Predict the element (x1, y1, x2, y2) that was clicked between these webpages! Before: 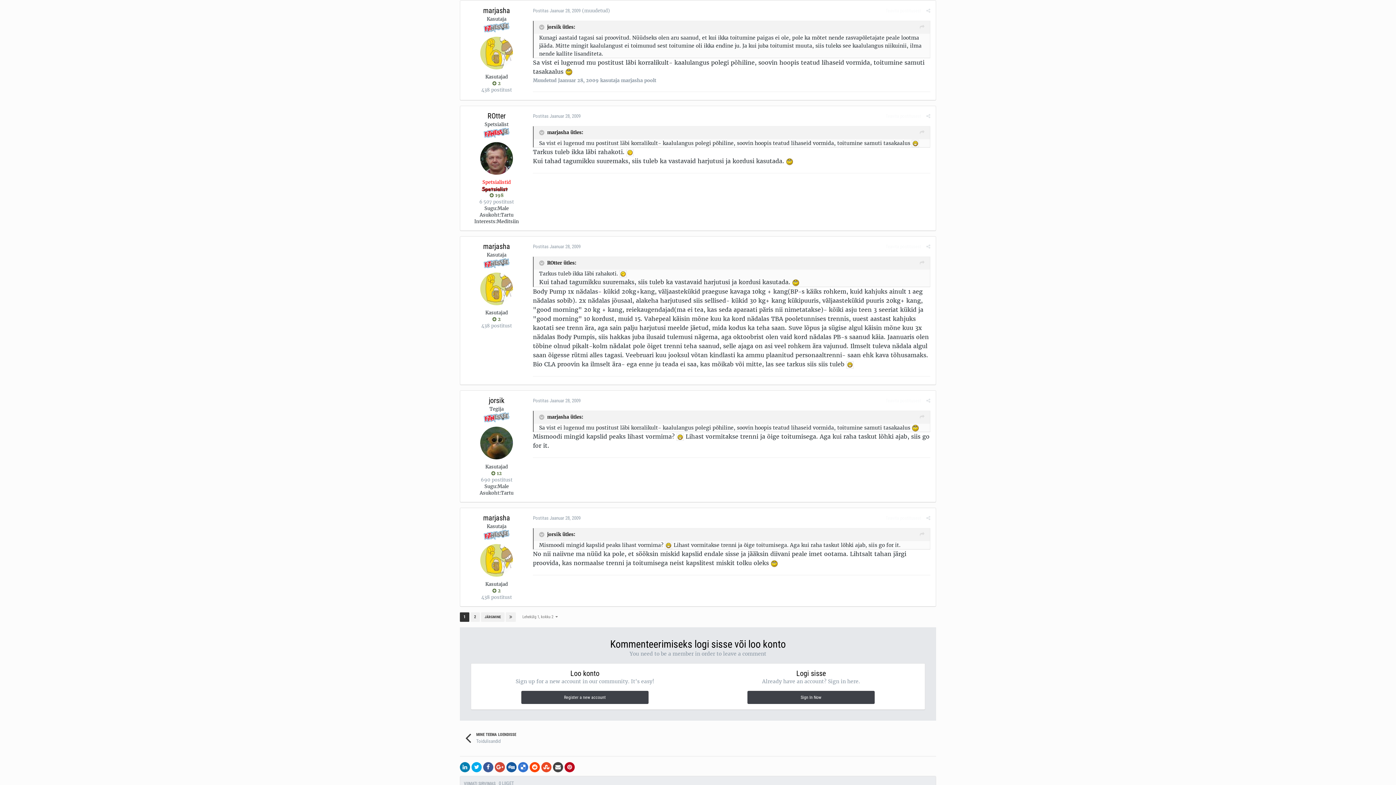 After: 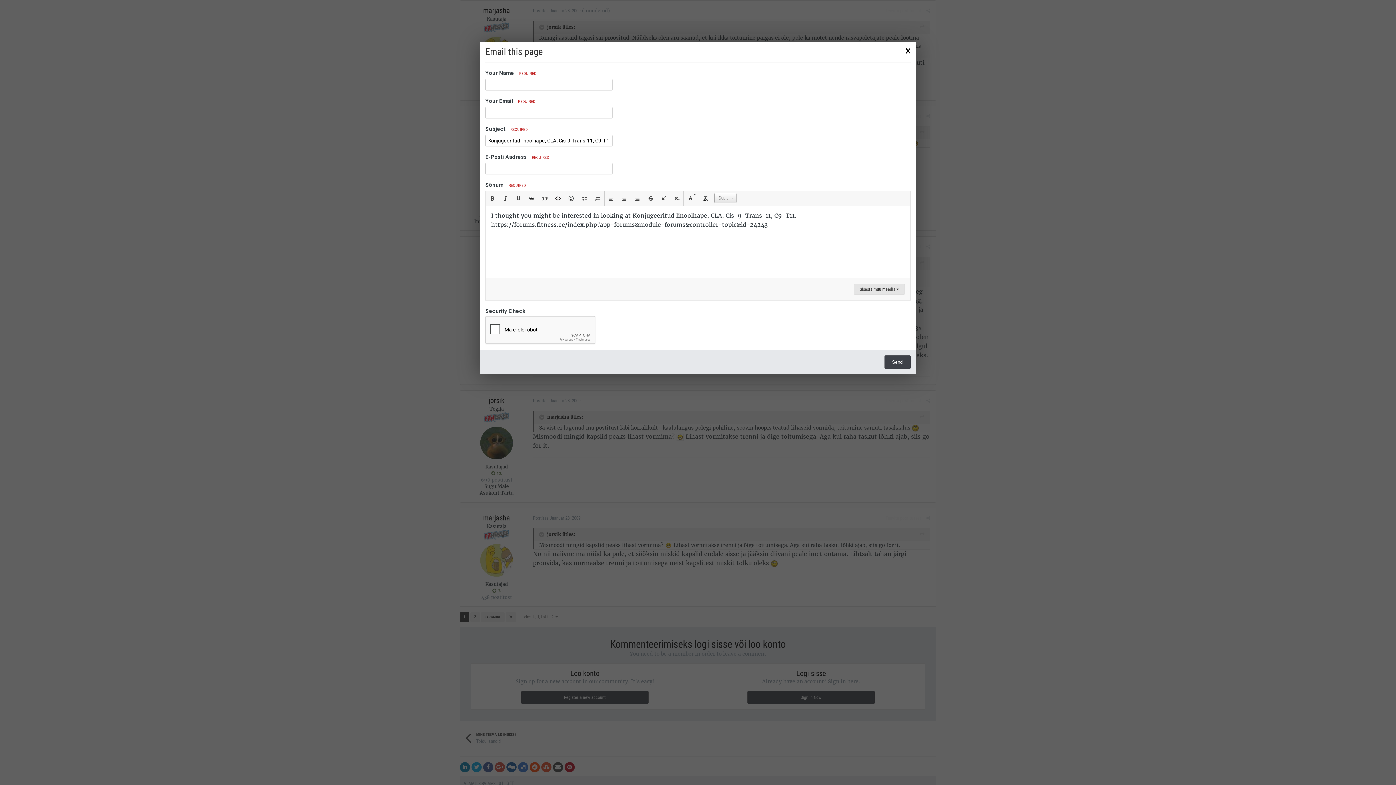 Action: bbox: (553, 762, 563, 772)